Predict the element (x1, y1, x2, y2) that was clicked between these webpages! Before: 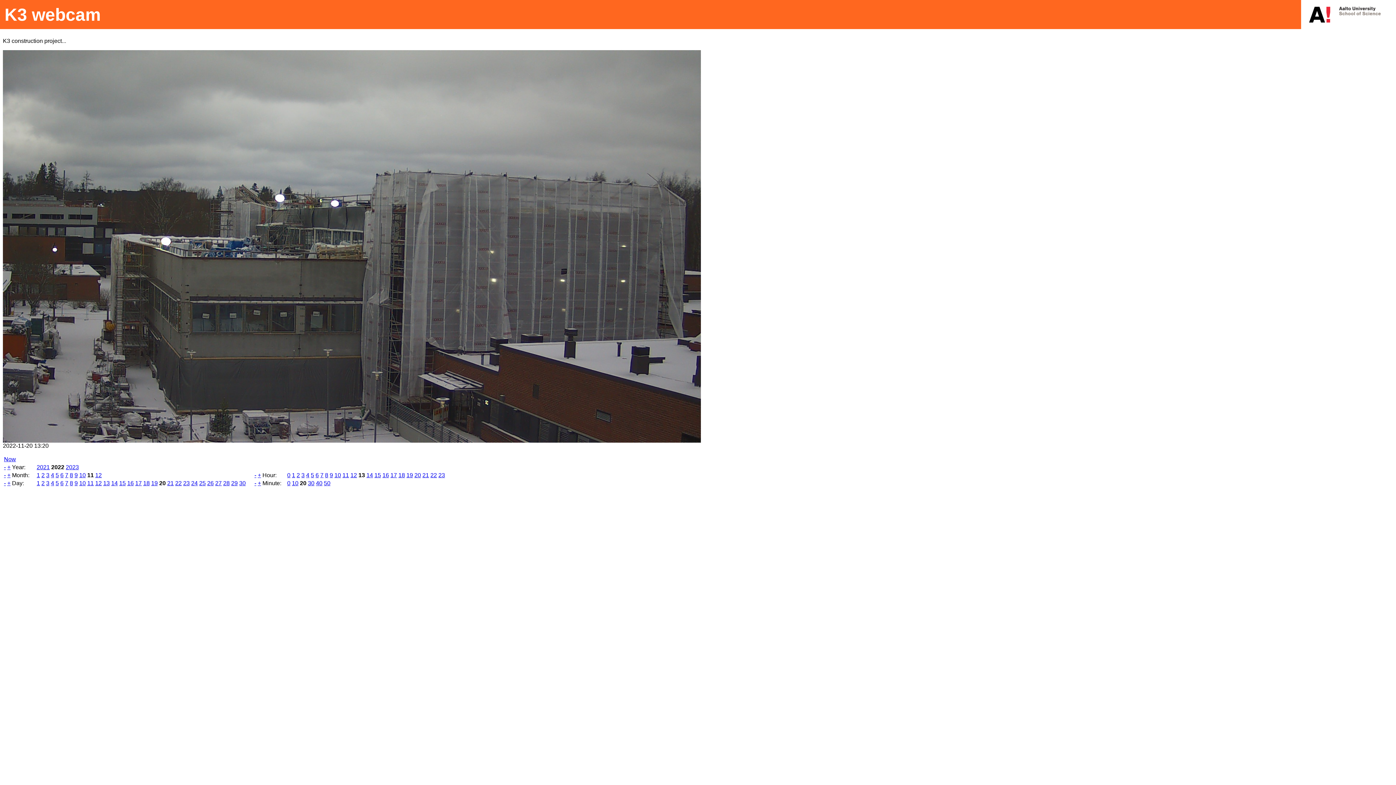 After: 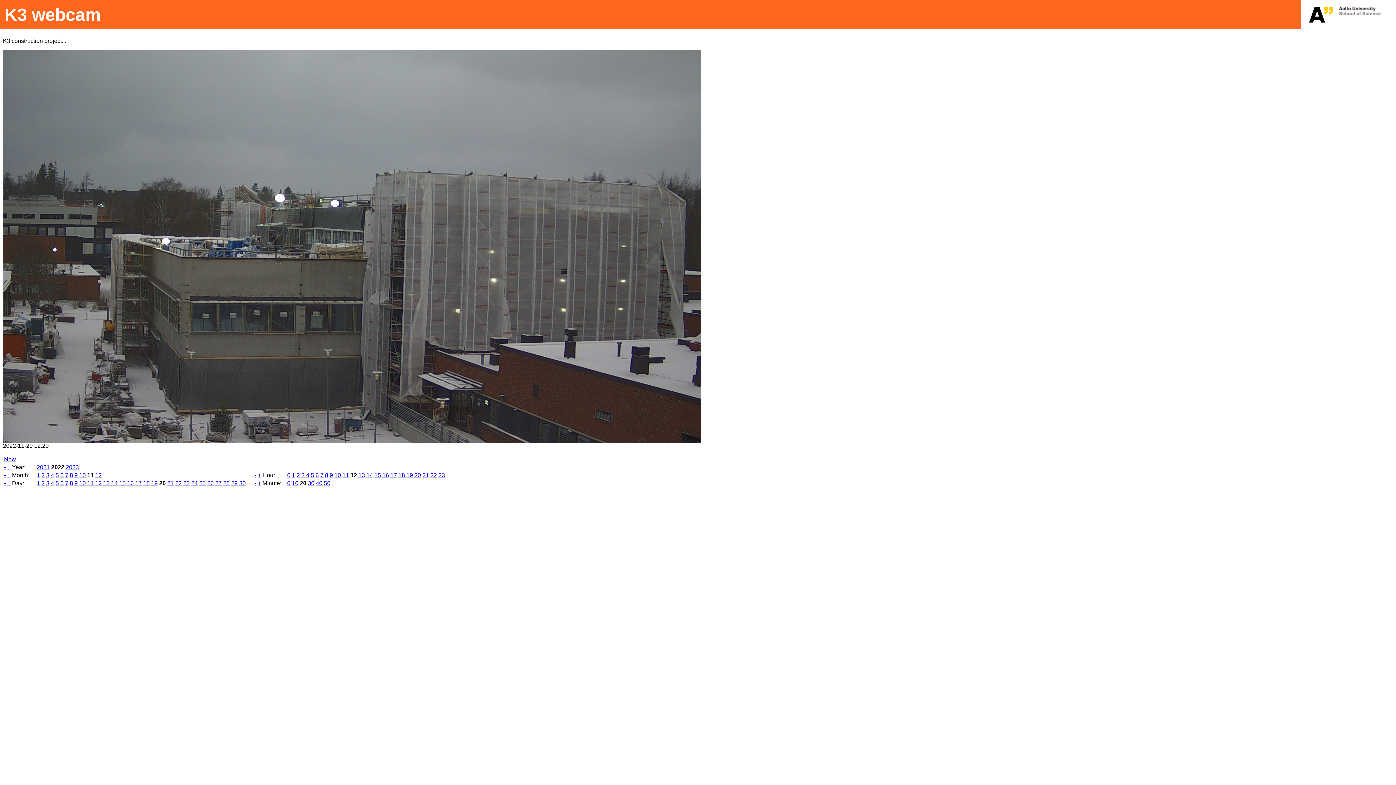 Action: label: - bbox: (254, 472, 256, 478)